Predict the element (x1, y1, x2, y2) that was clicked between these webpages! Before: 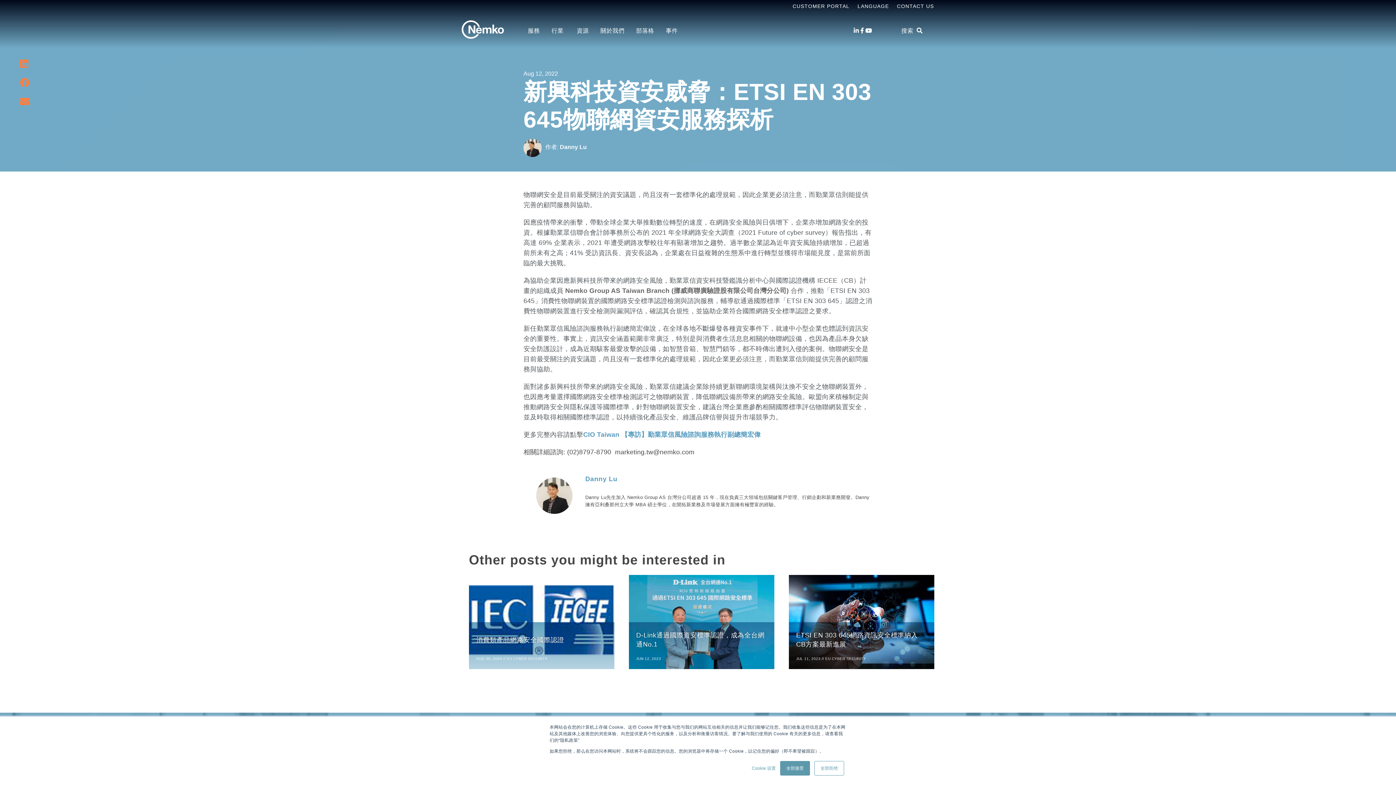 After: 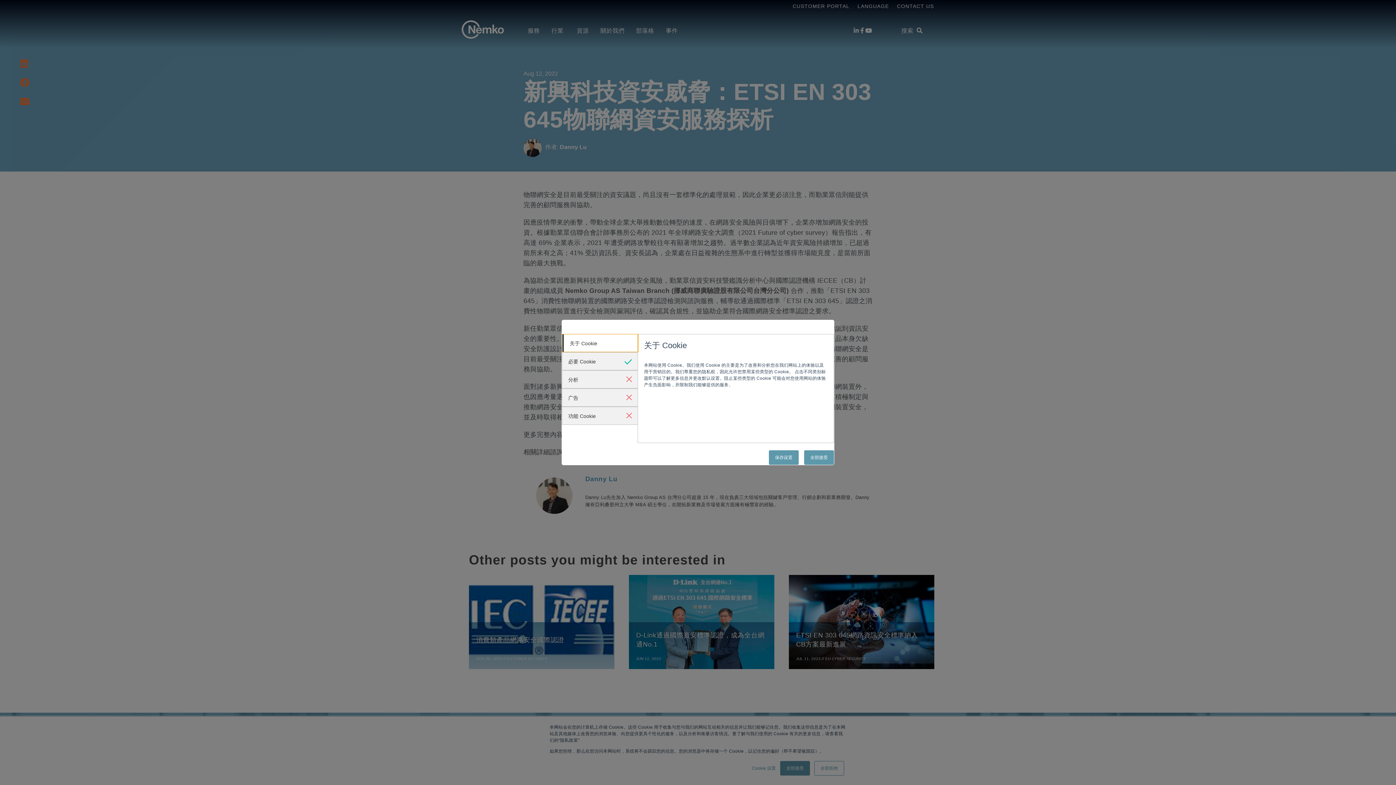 Action: label: Cookie 设置 bbox: (752, 765, 776, 772)